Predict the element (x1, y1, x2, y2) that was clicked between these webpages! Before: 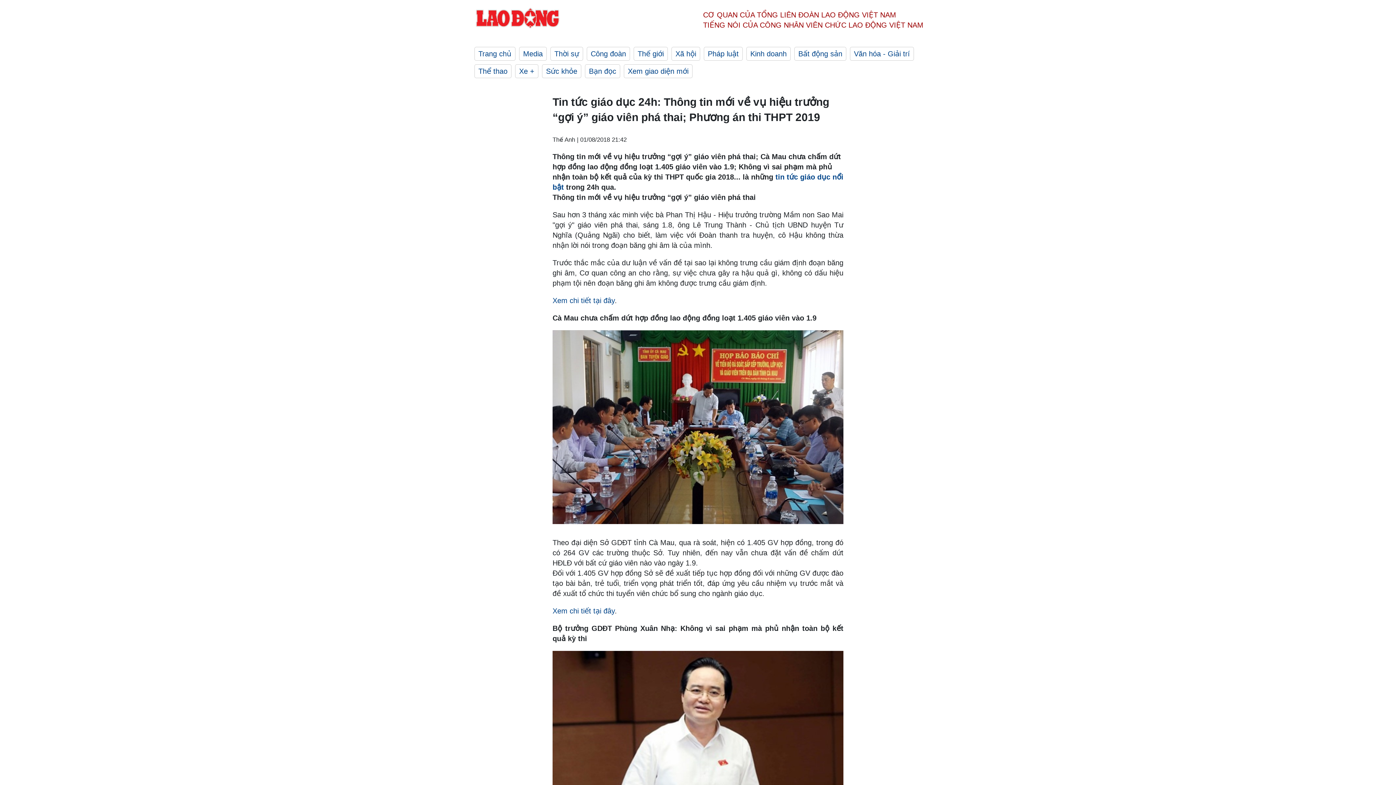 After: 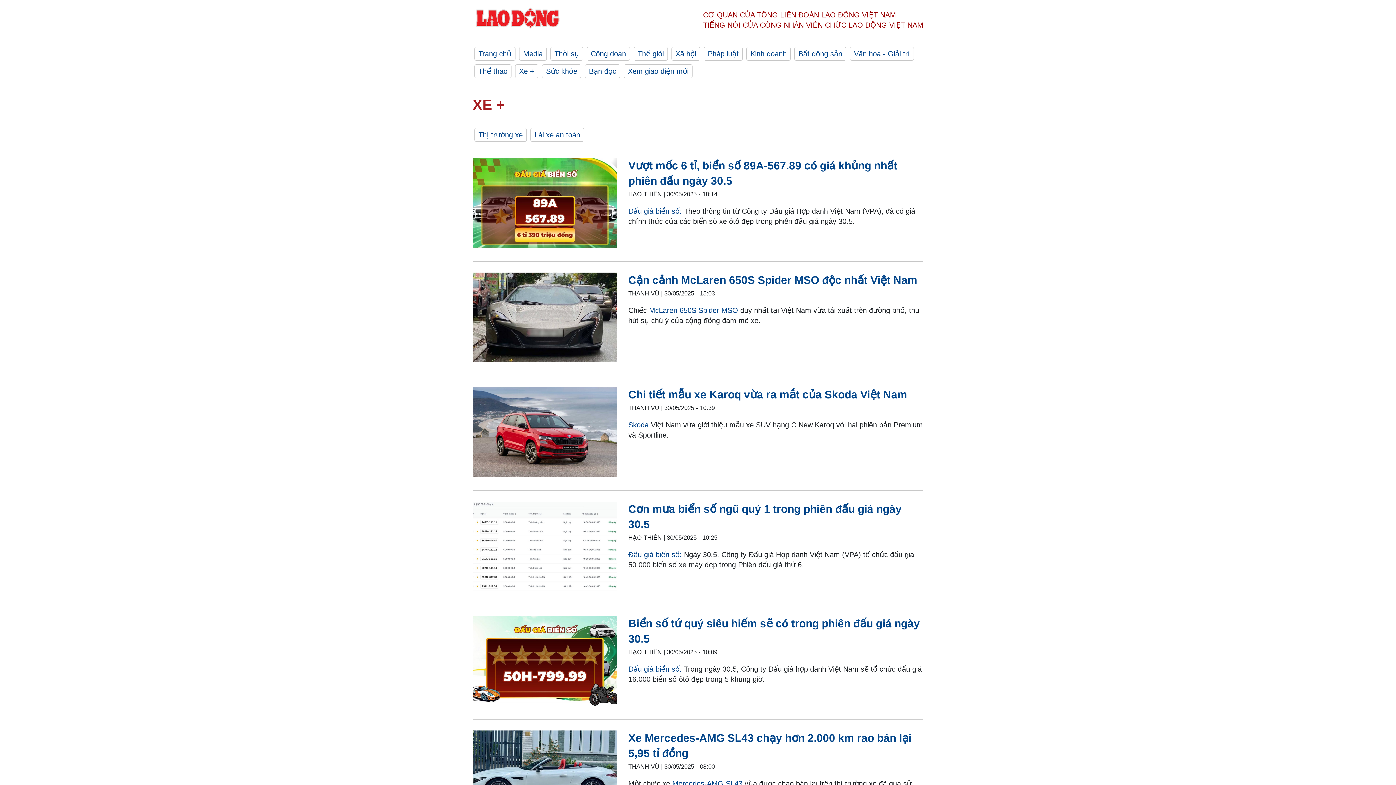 Action: bbox: (515, 64, 538, 78) label: Xe +